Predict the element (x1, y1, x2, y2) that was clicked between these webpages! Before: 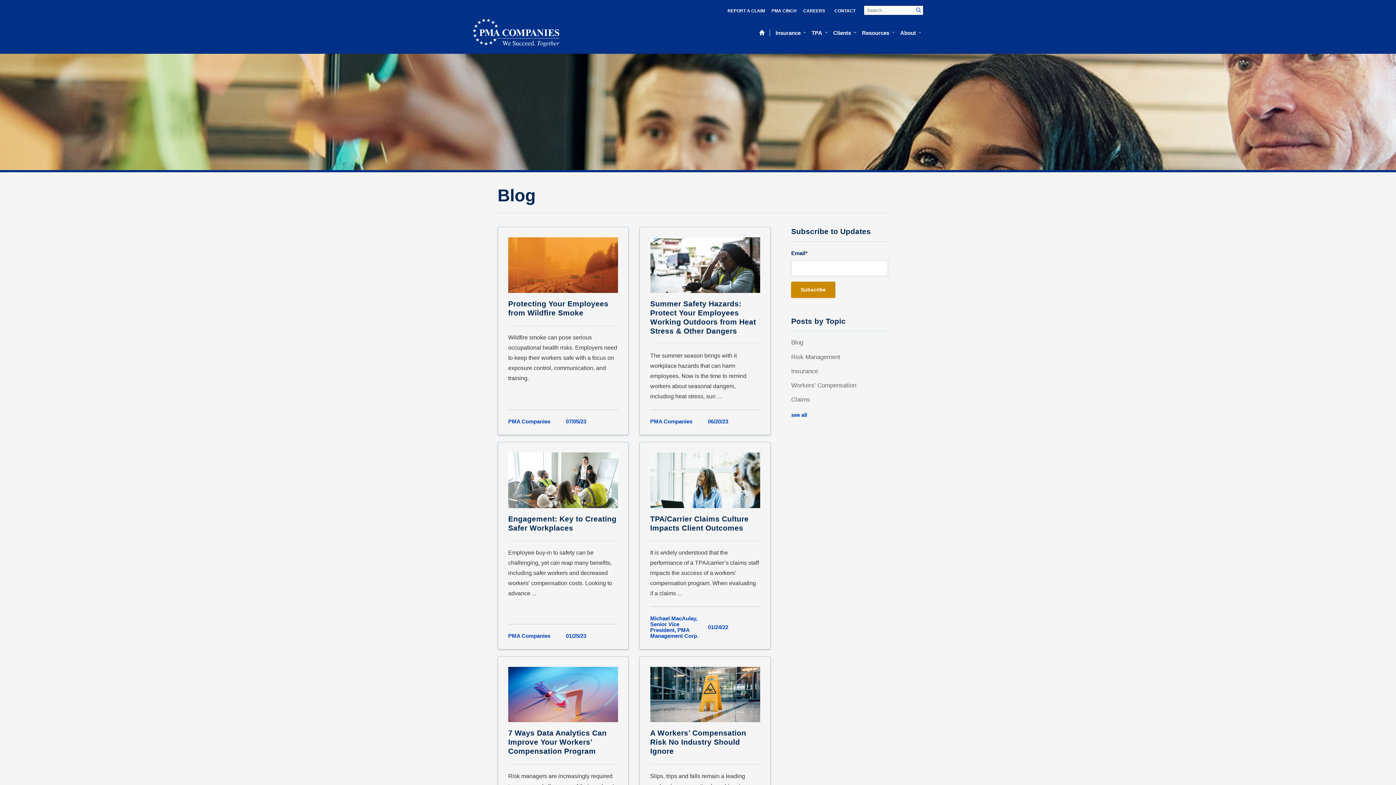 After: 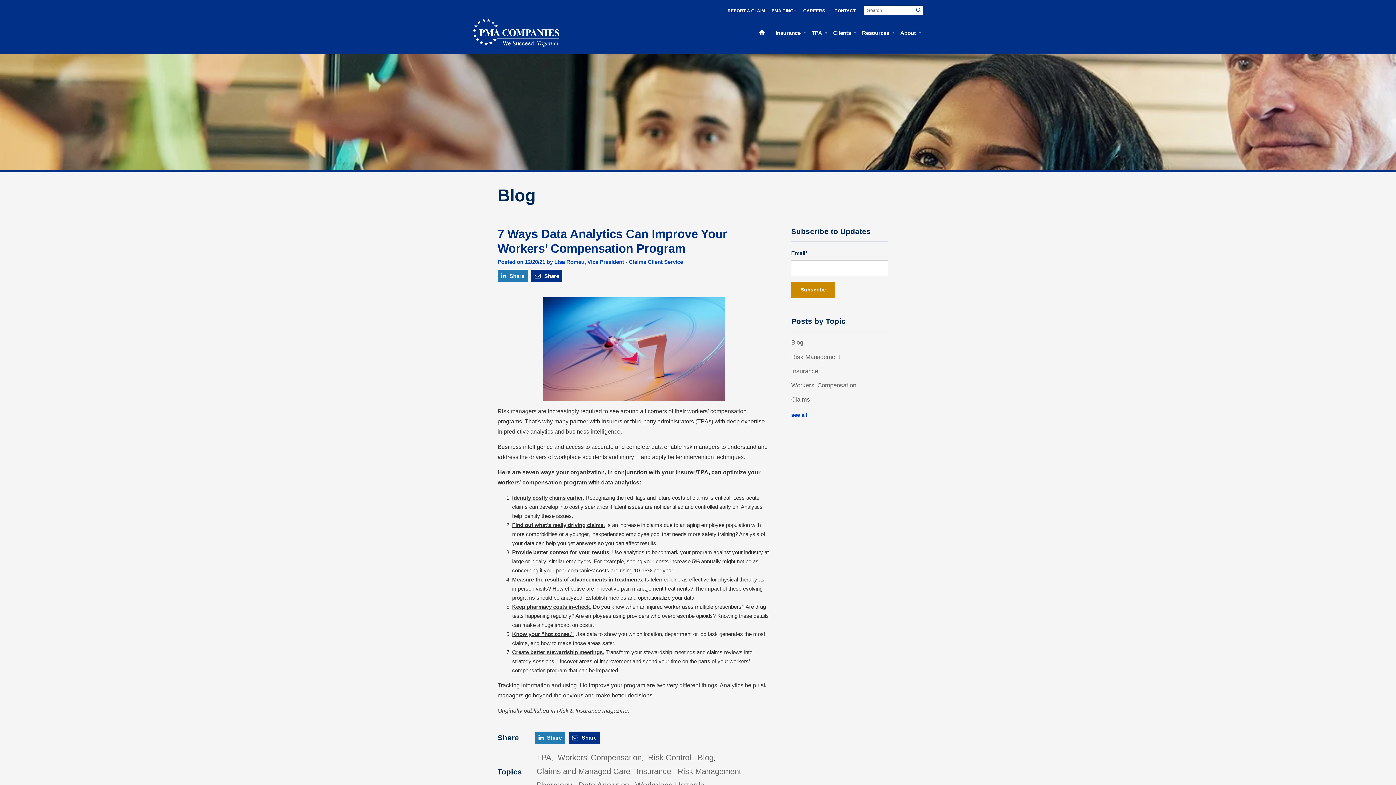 Action: label: 7 Ways Data Analytics Can Improve Your Workers’ Compensation Program
Risk managers are increasingly required to see around all corners of their workers’ compensation programs. That’s why many partner with insurers or third-party ...
Lisa Romeu, Vice President - Claims Client Service
12/20/21 bbox: (497, 656, 628, 857)